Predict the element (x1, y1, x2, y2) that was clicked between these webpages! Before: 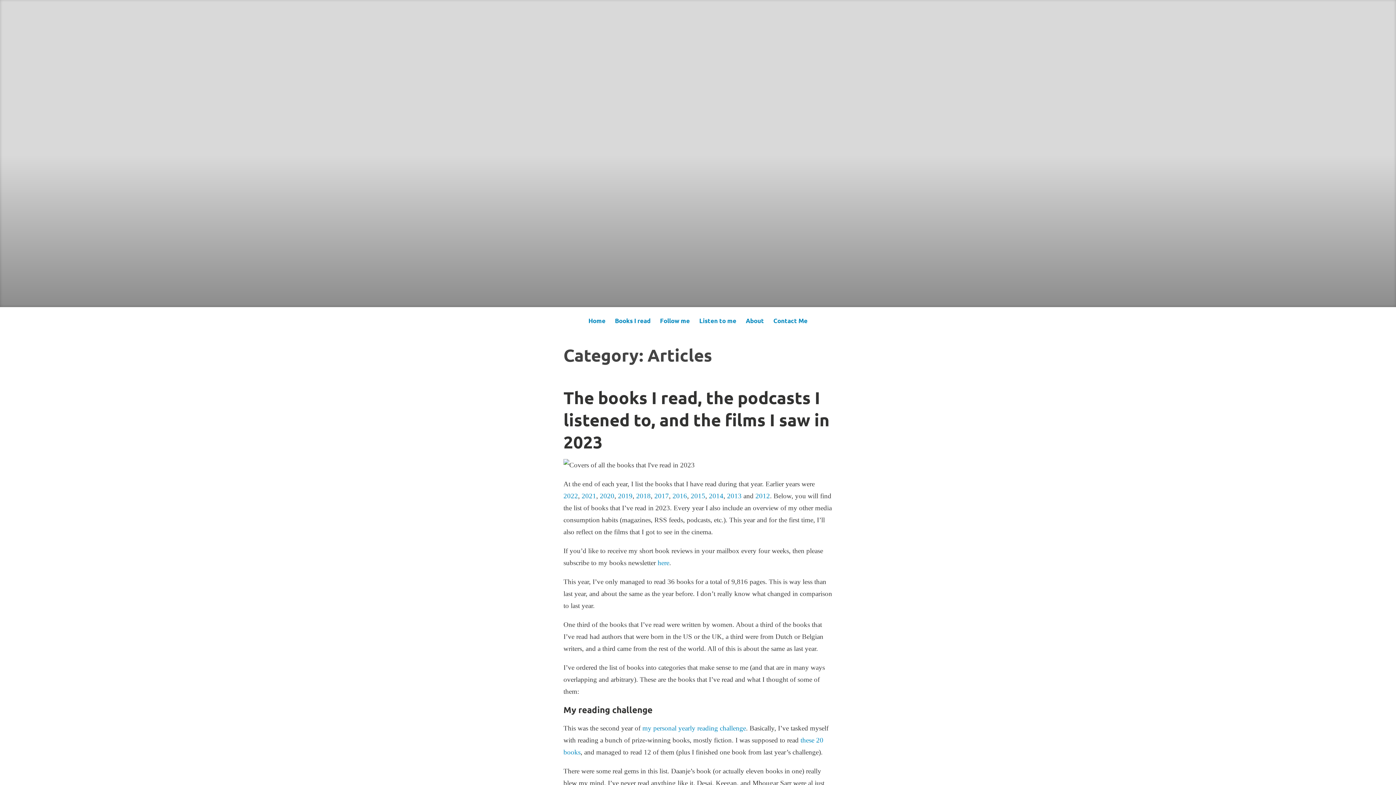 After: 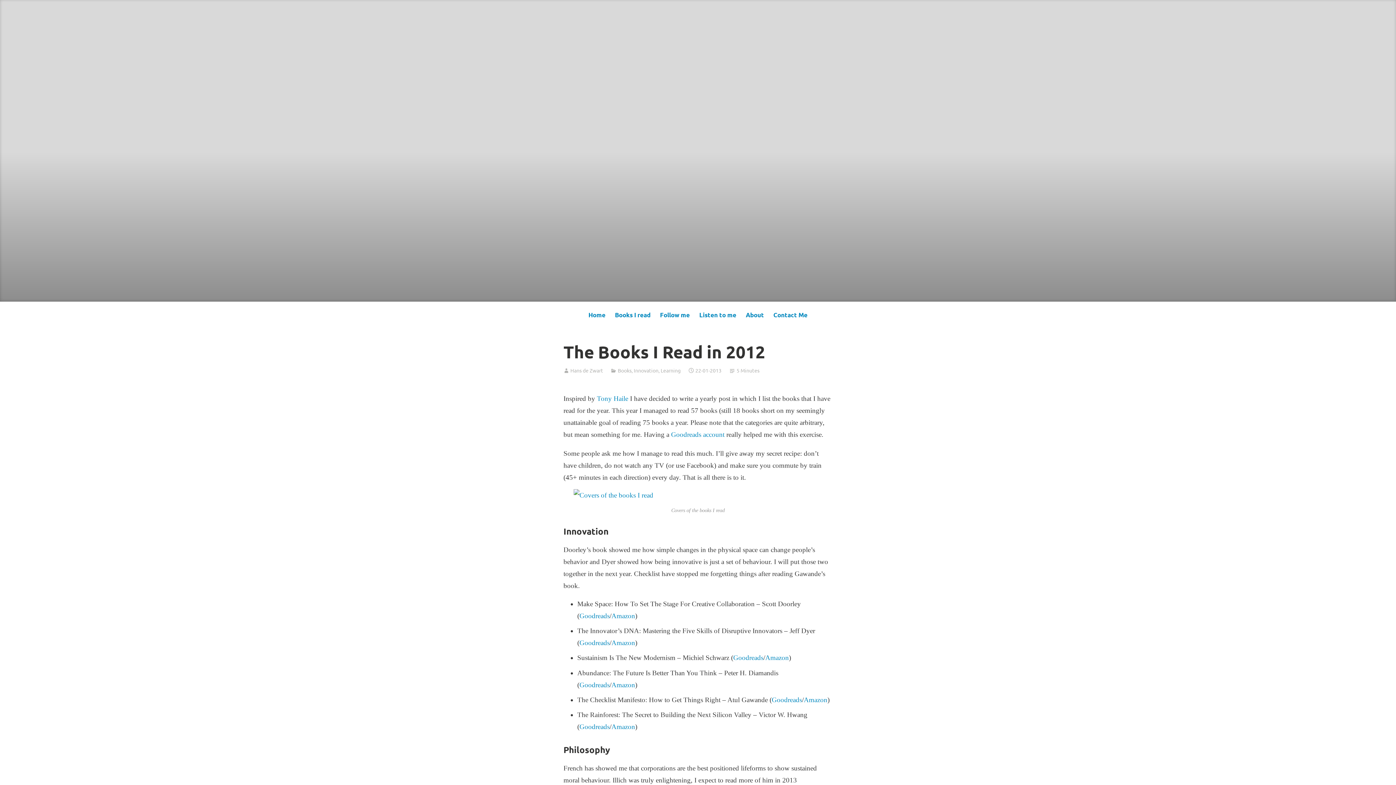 Action: label: 2012 bbox: (755, 492, 770, 499)